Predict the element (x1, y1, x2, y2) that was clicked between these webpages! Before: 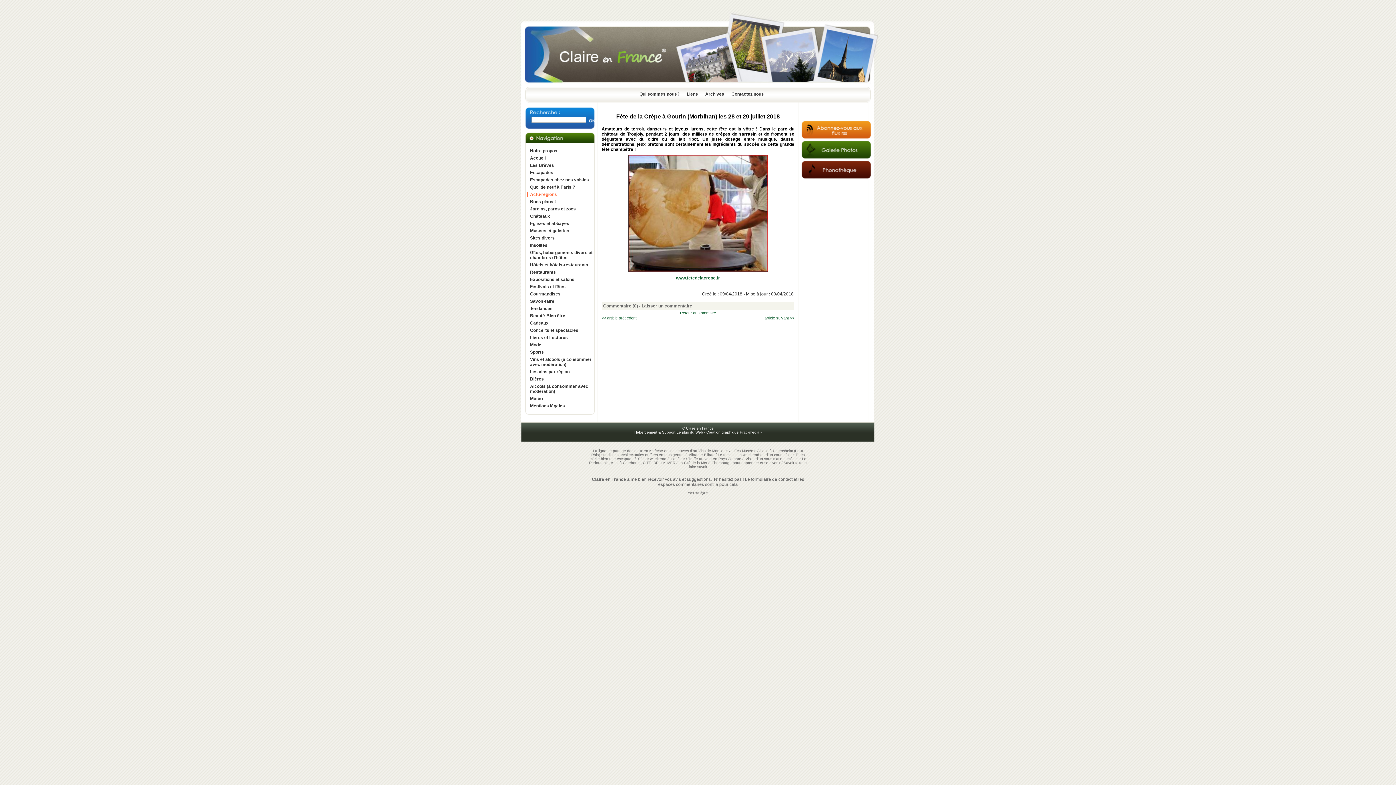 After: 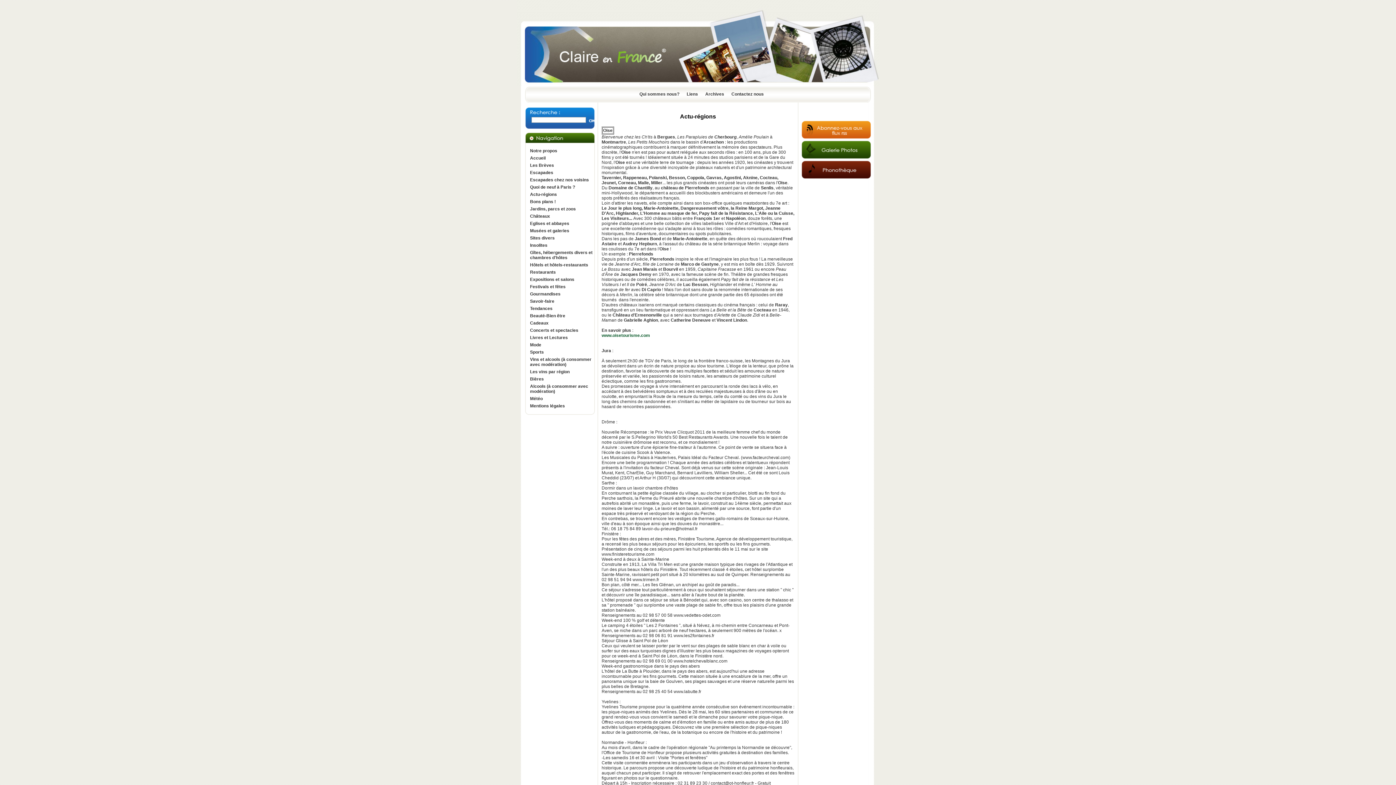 Action: bbox: (705, 91, 724, 96) label: Archives